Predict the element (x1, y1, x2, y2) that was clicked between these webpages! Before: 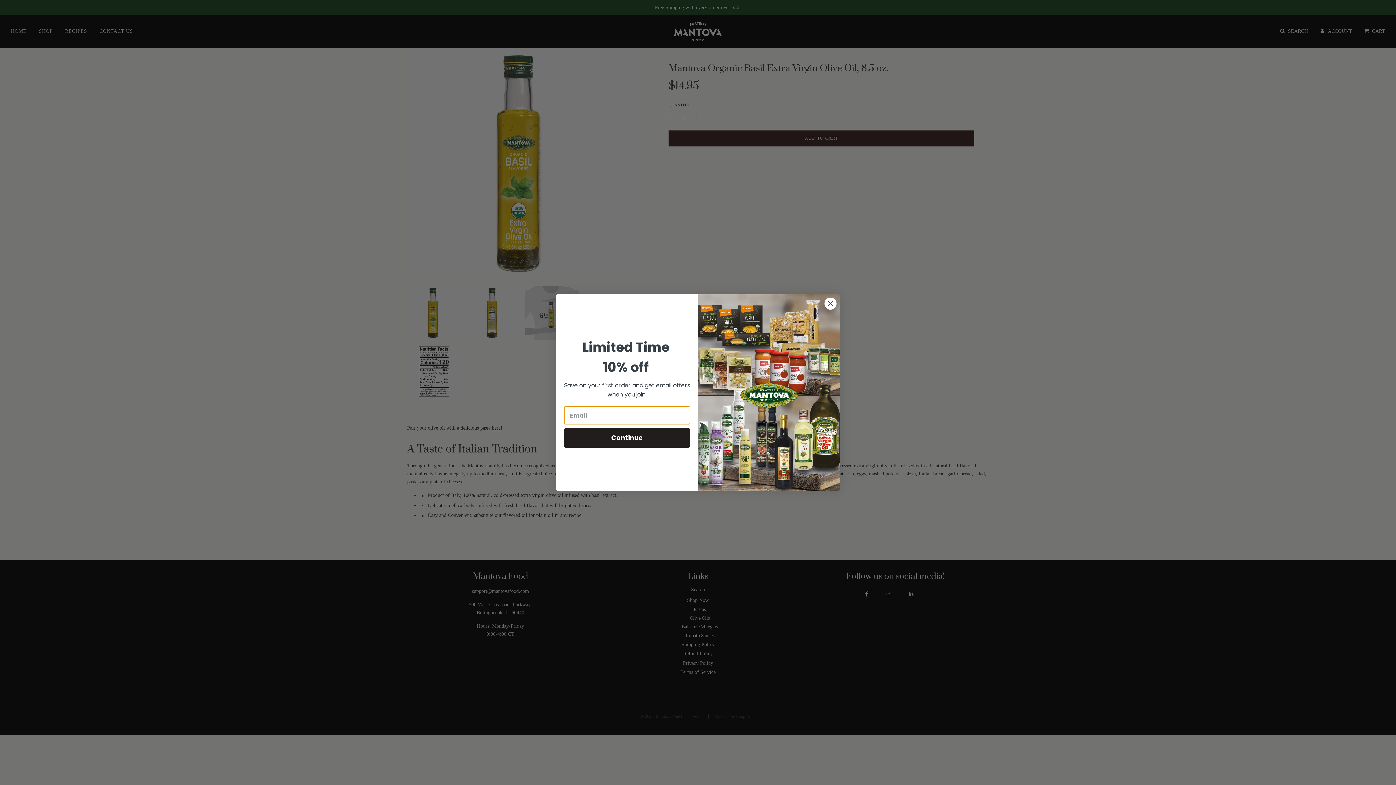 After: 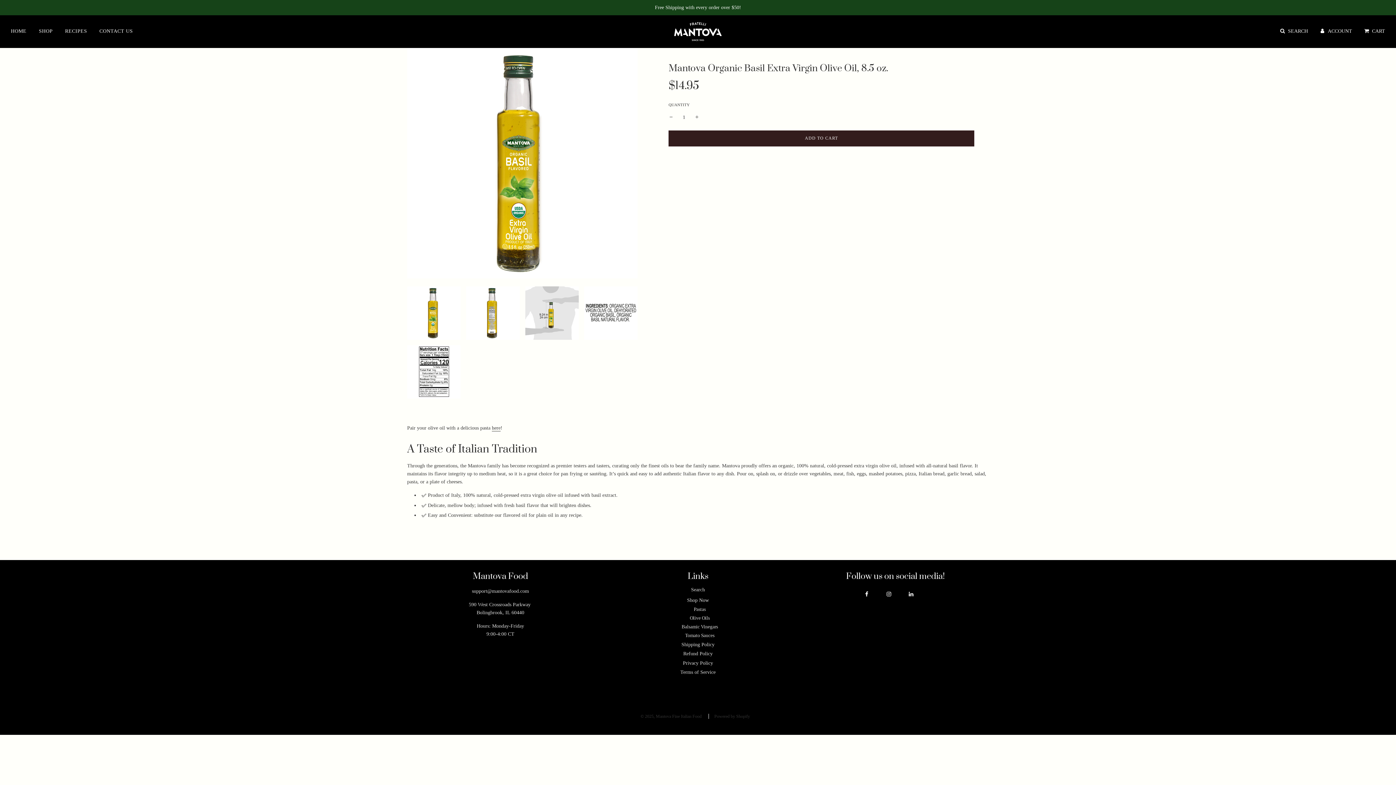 Action: label: Close dialog bbox: (824, 297, 837, 310)